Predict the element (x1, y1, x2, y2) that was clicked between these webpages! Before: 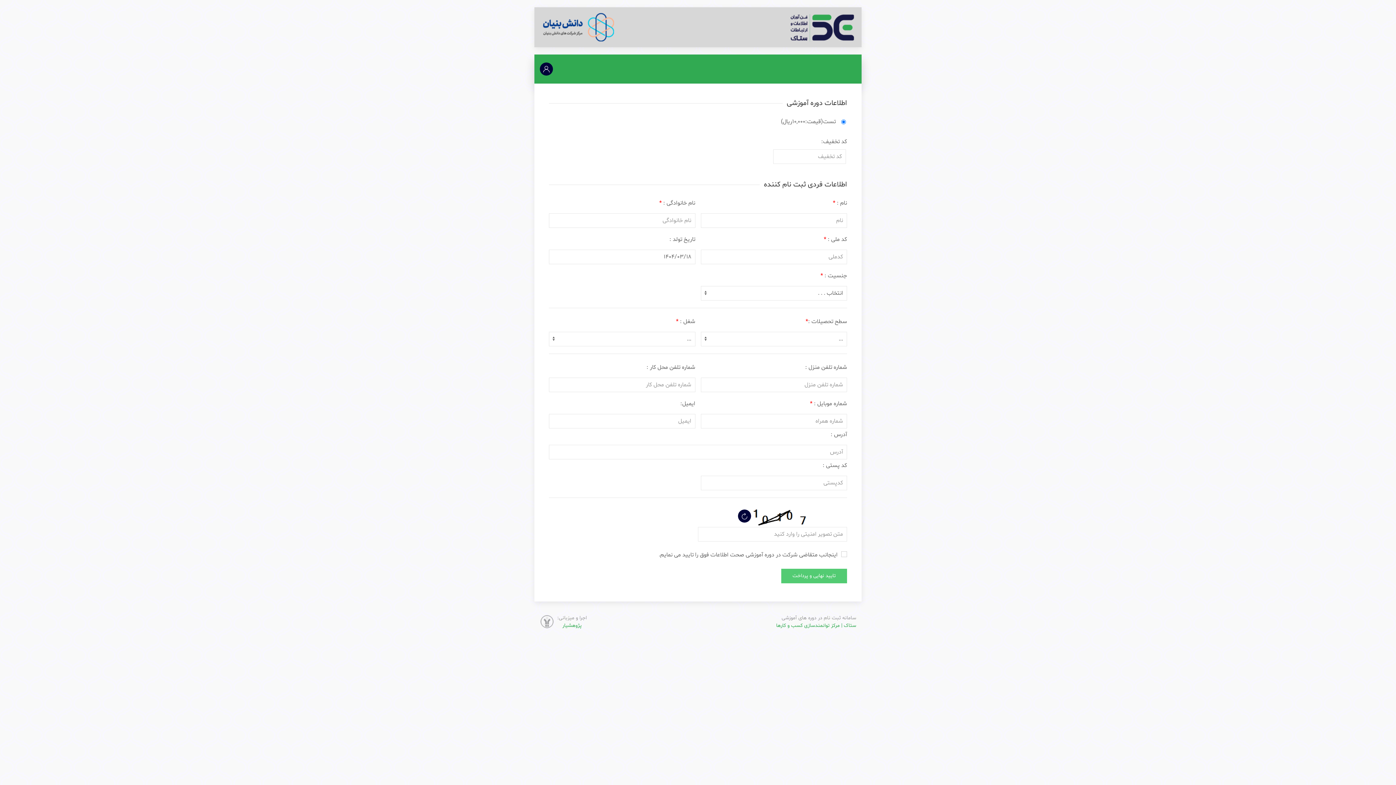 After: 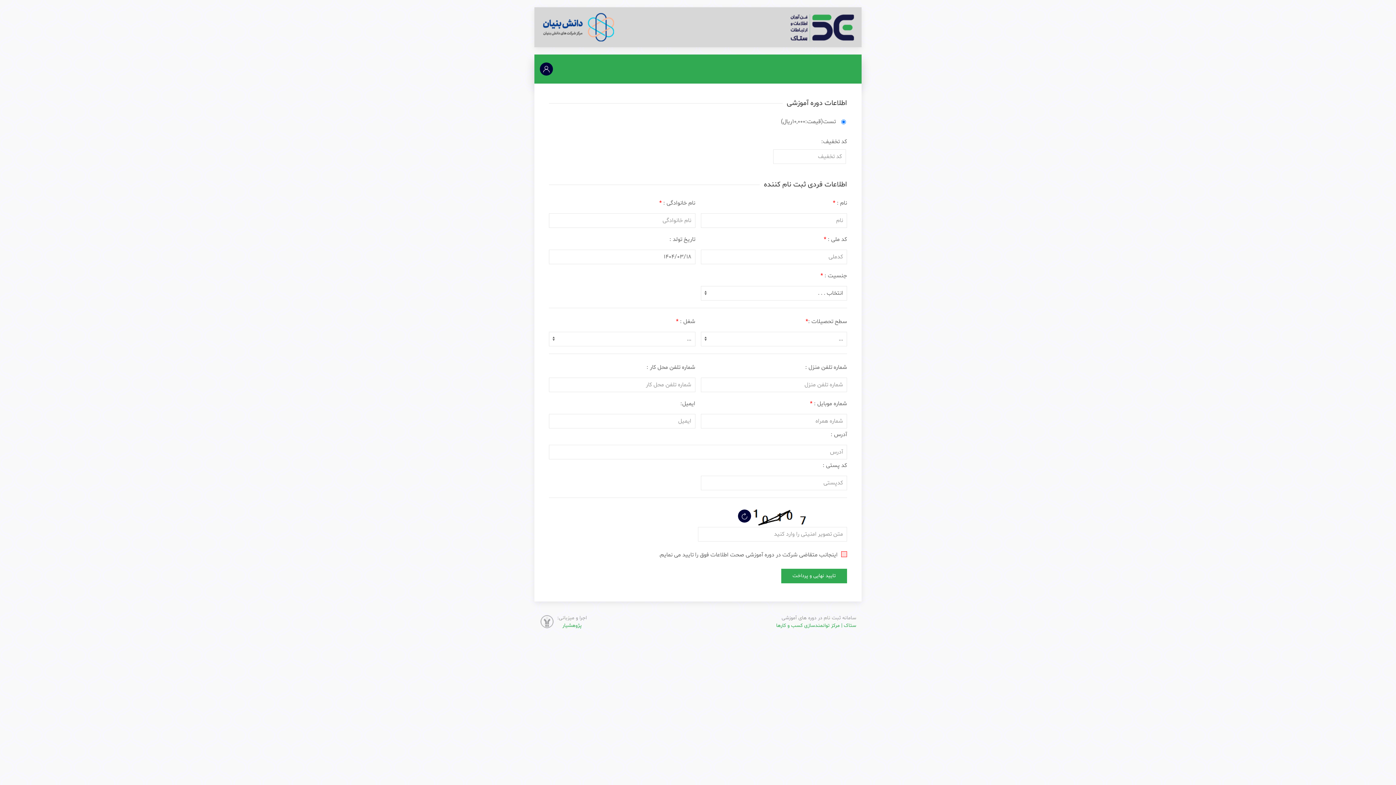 Action: bbox: (781, 569, 847, 583) label: تایید نهایی و پرداخت